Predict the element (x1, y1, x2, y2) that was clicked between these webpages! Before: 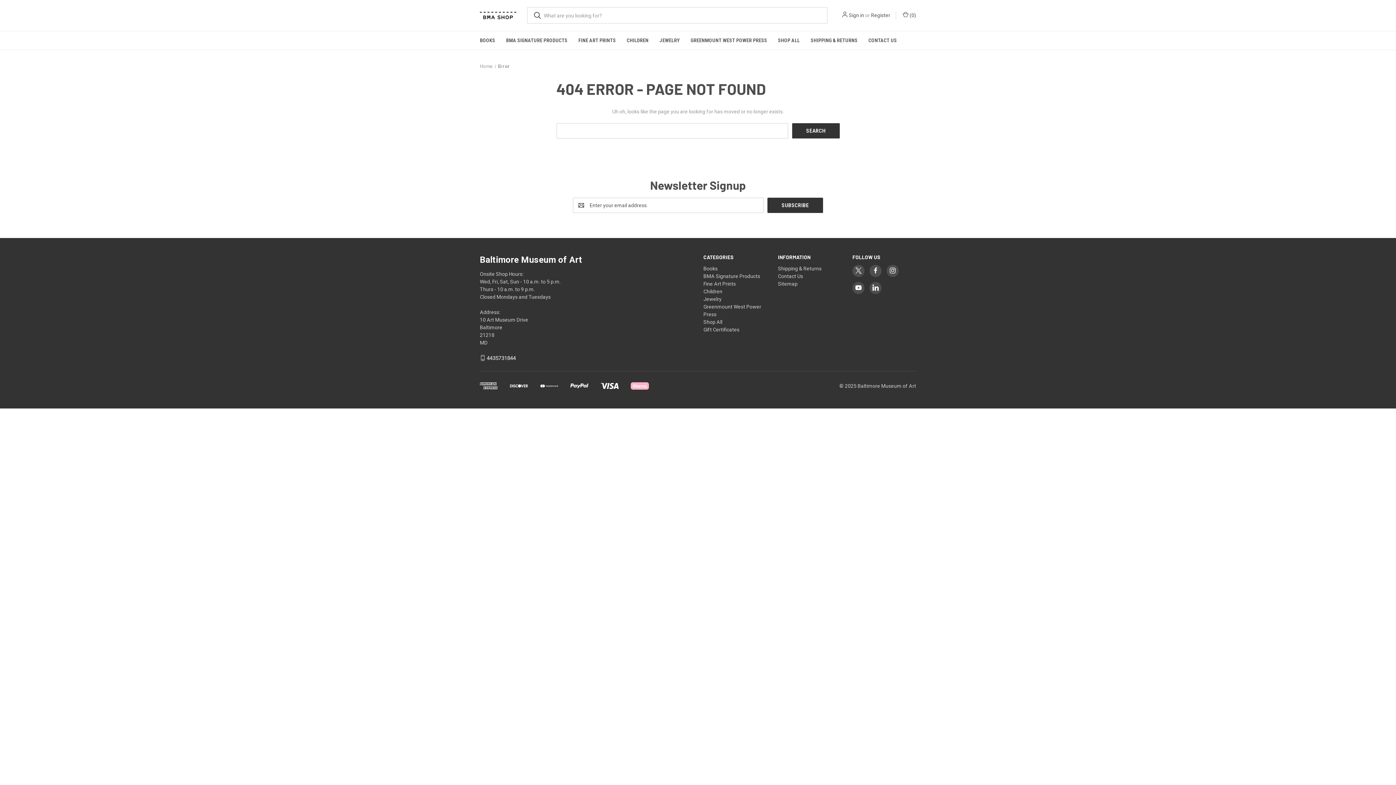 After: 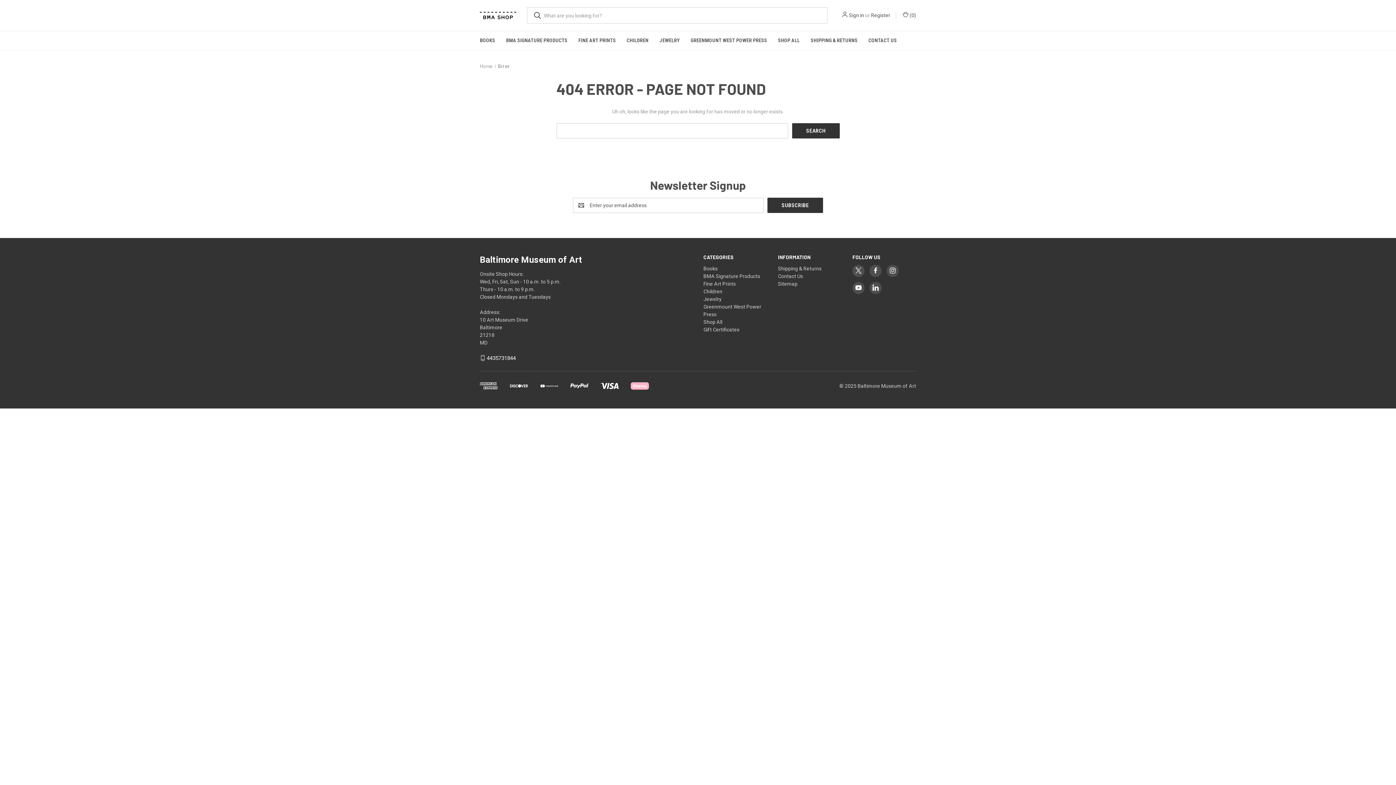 Action: bbox: (855, 284, 861, 291)